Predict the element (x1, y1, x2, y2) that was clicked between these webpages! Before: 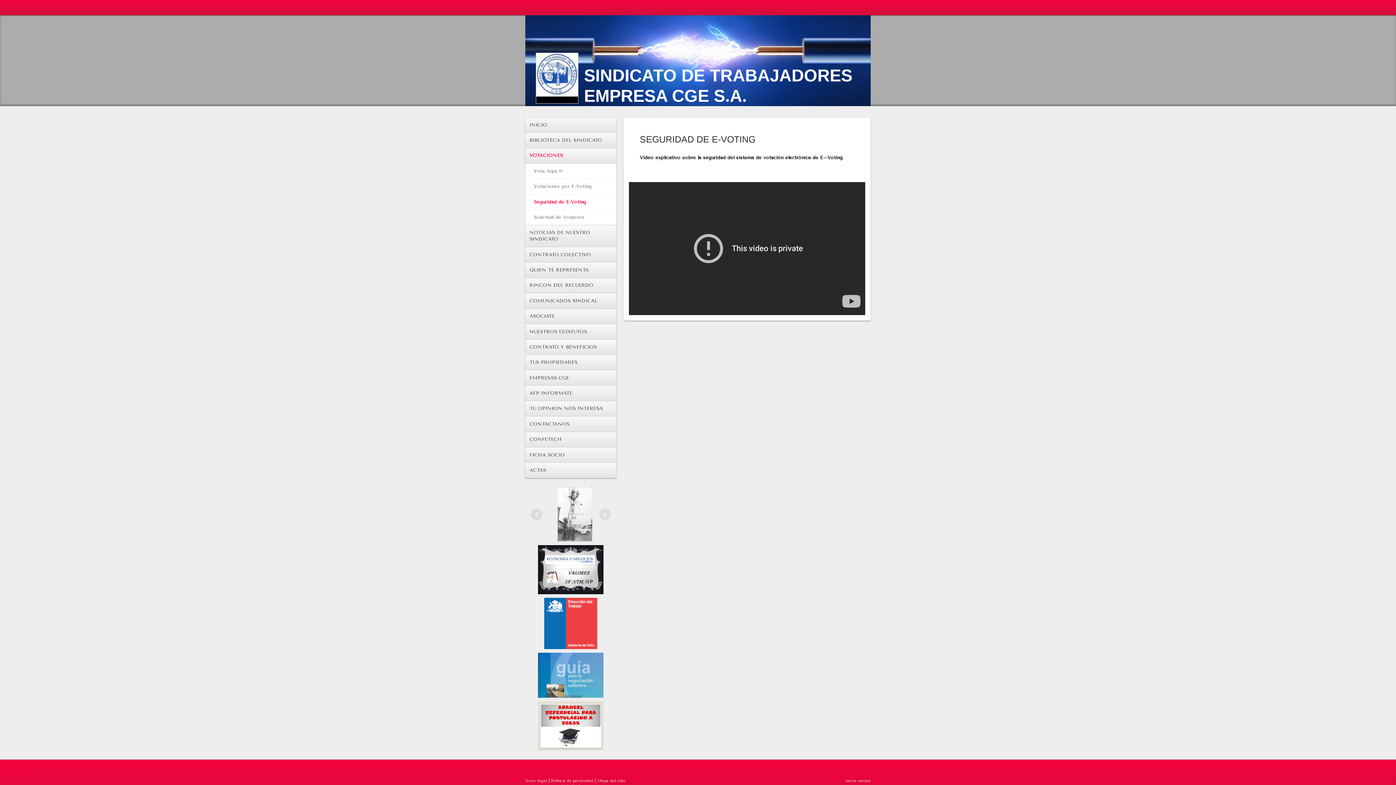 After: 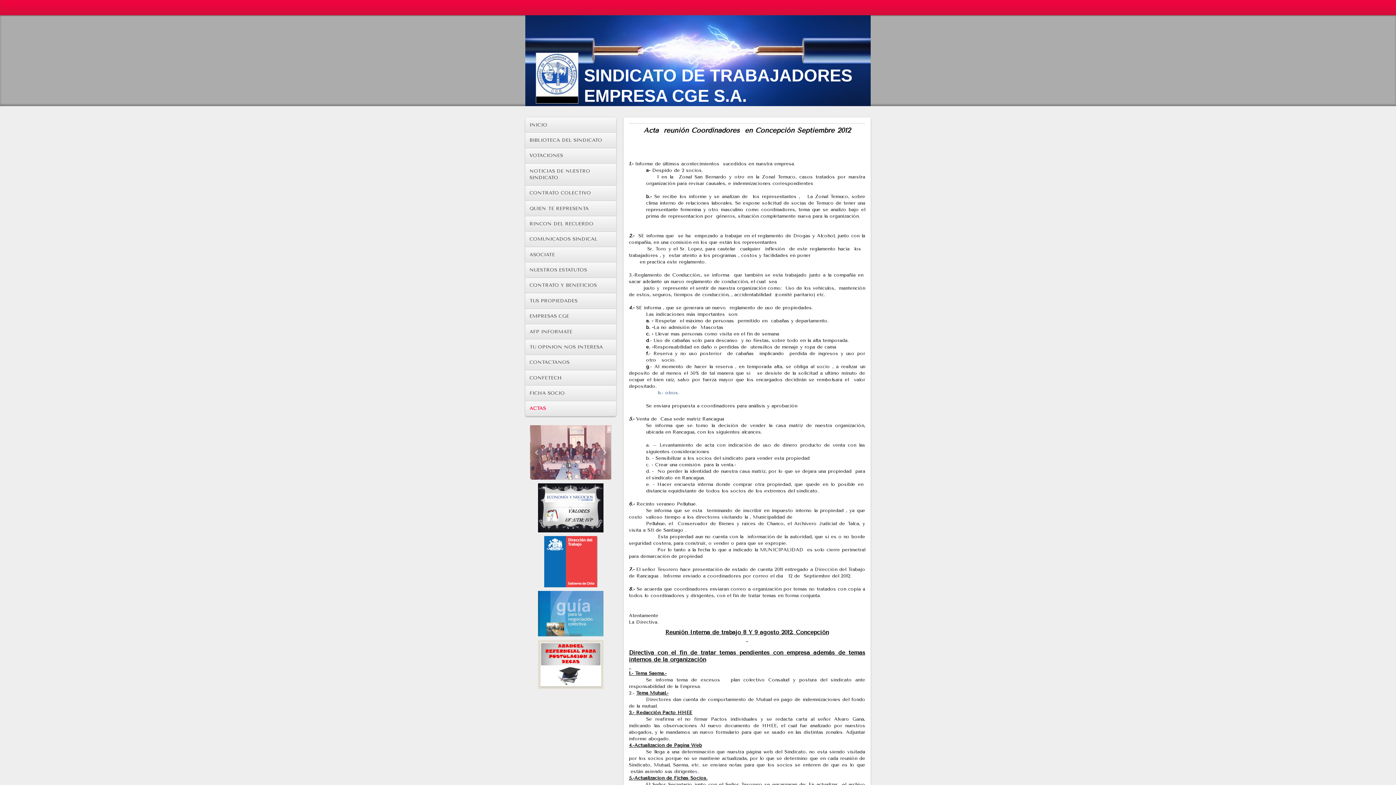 Action: label: ACTAS bbox: (525, 463, 616, 478)